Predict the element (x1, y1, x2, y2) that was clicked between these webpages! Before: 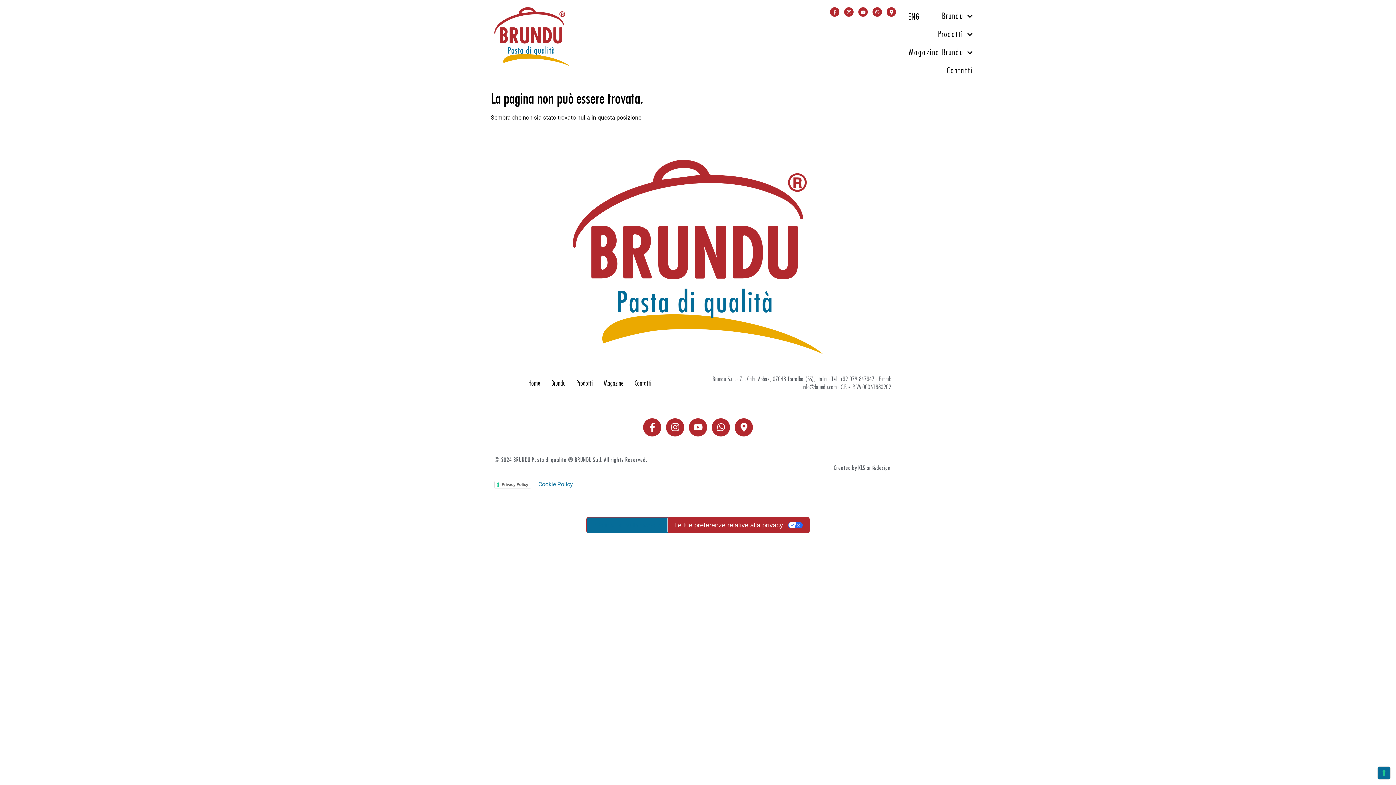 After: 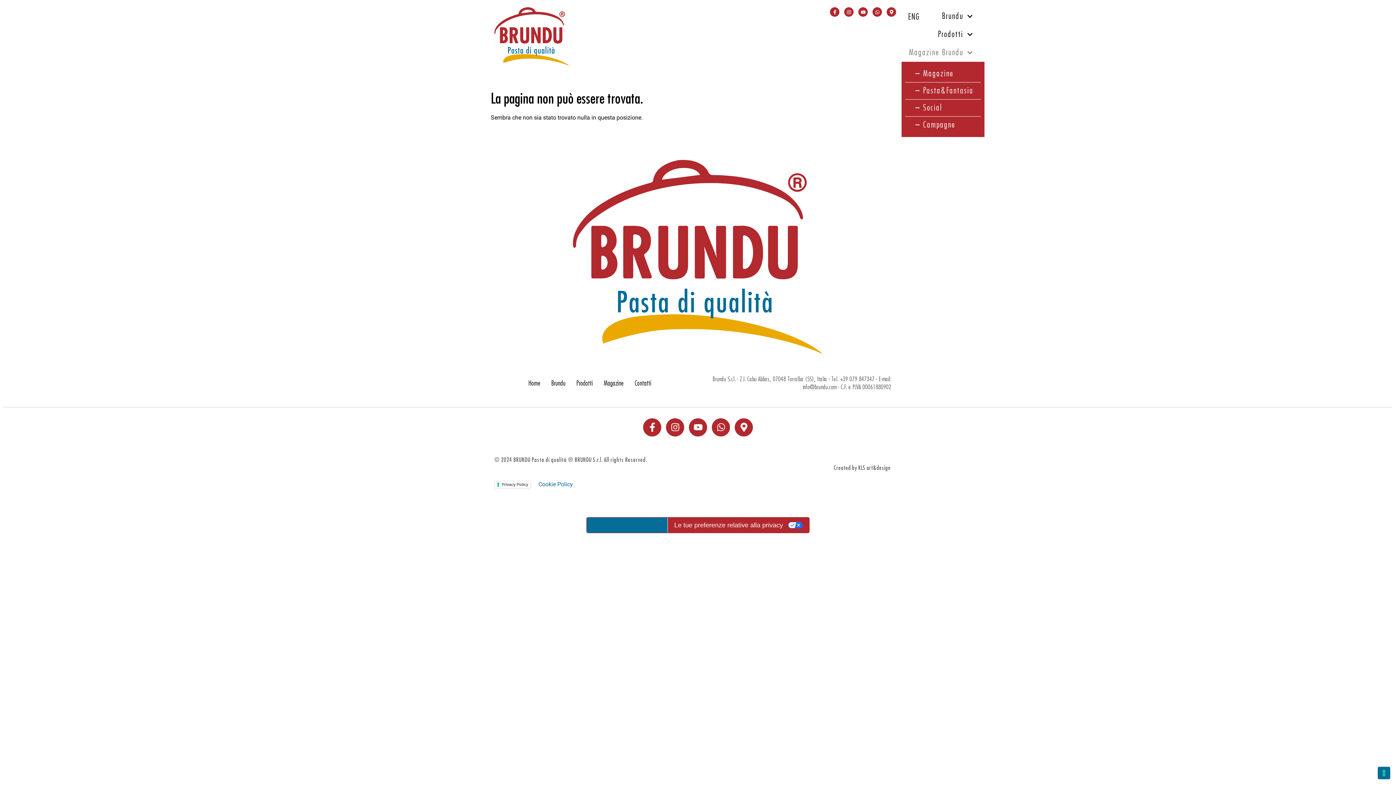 Action: label: Magazine Brundu bbox: (901, 43, 980, 61)